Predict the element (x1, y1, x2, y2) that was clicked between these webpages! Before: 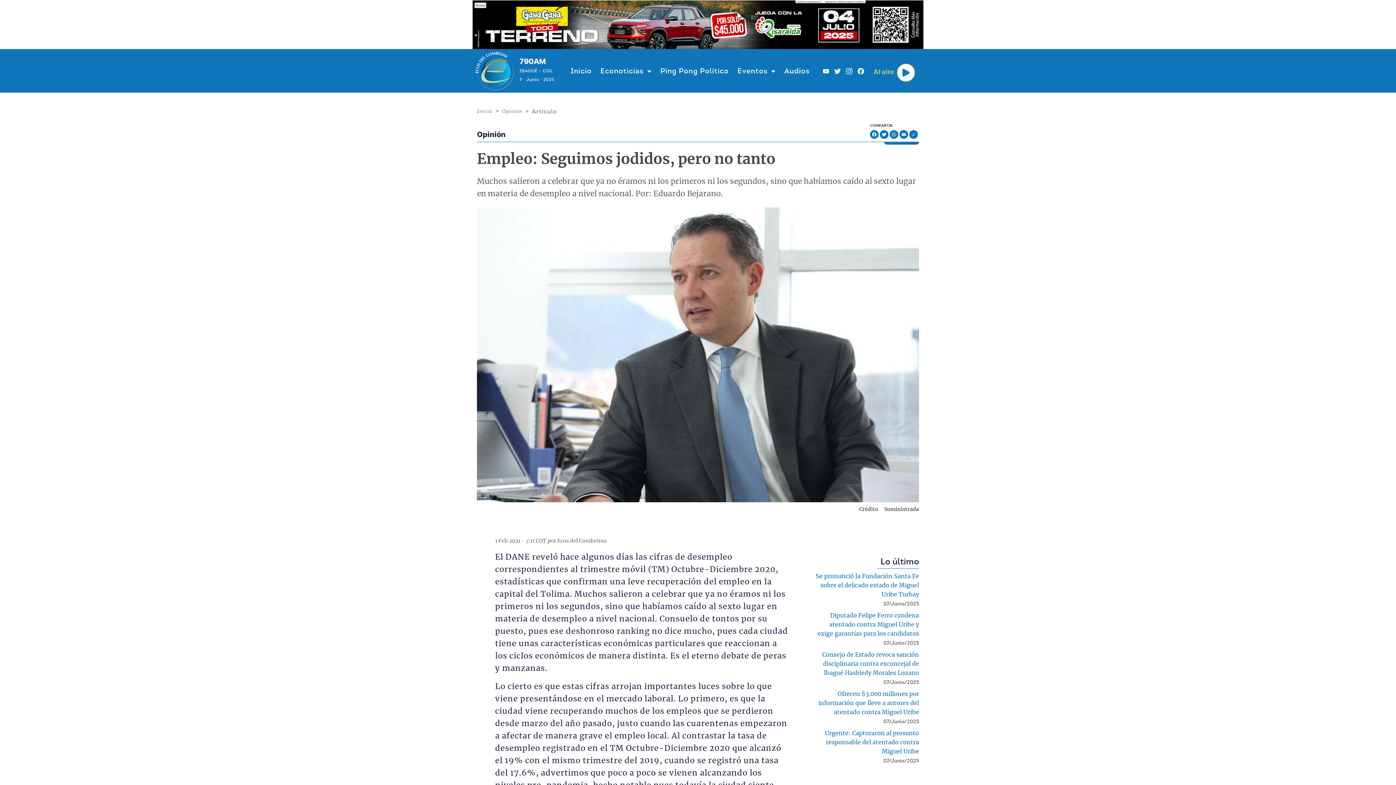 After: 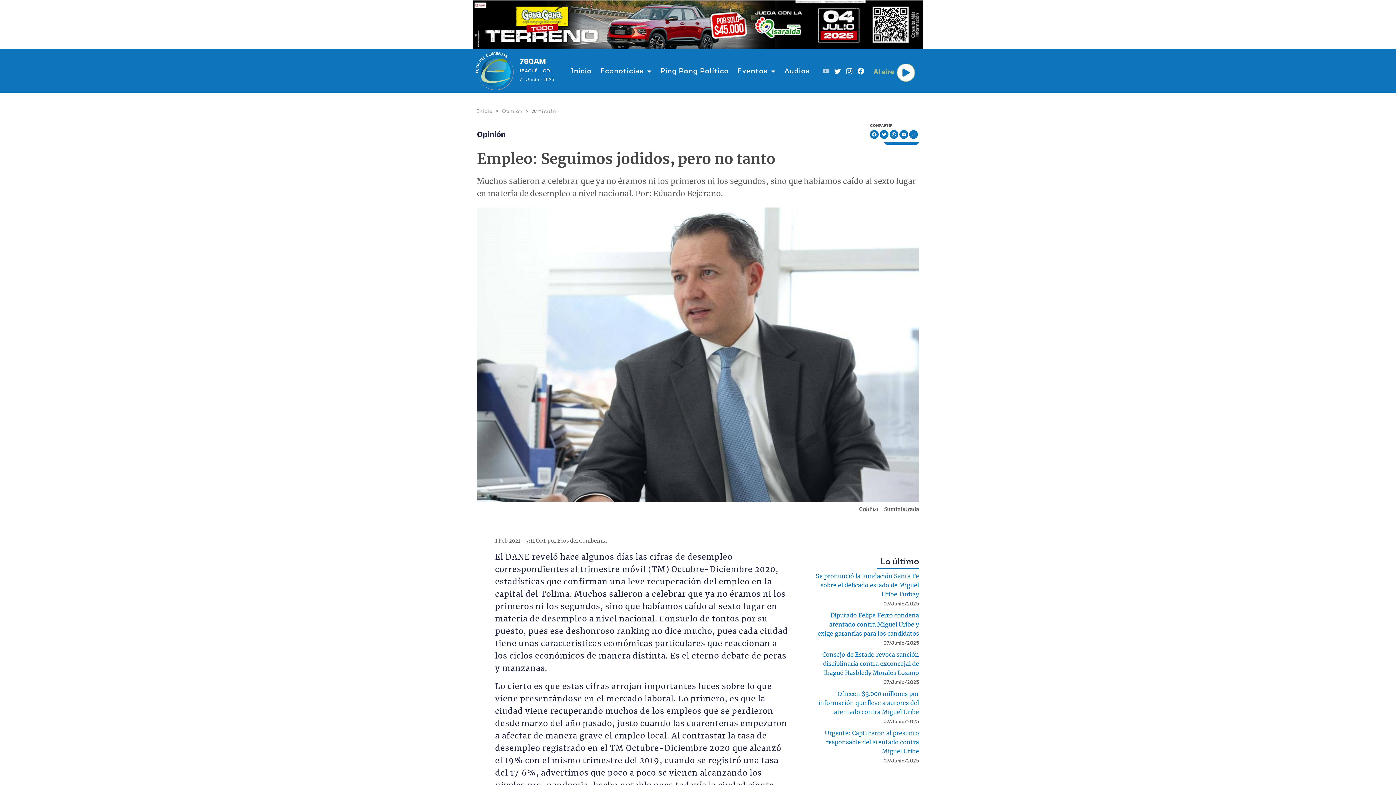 Action: bbox: (820, 66, 831, 75) label: YouTube